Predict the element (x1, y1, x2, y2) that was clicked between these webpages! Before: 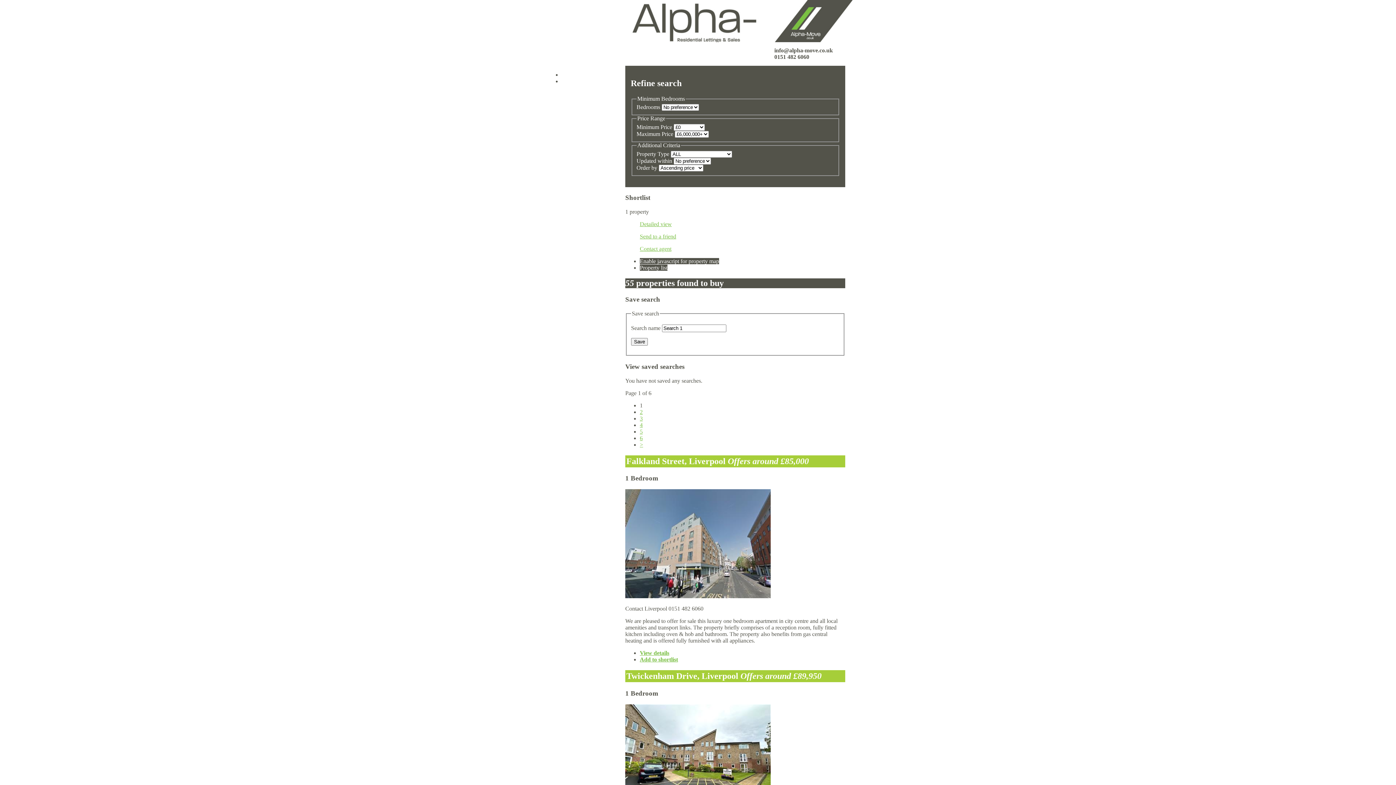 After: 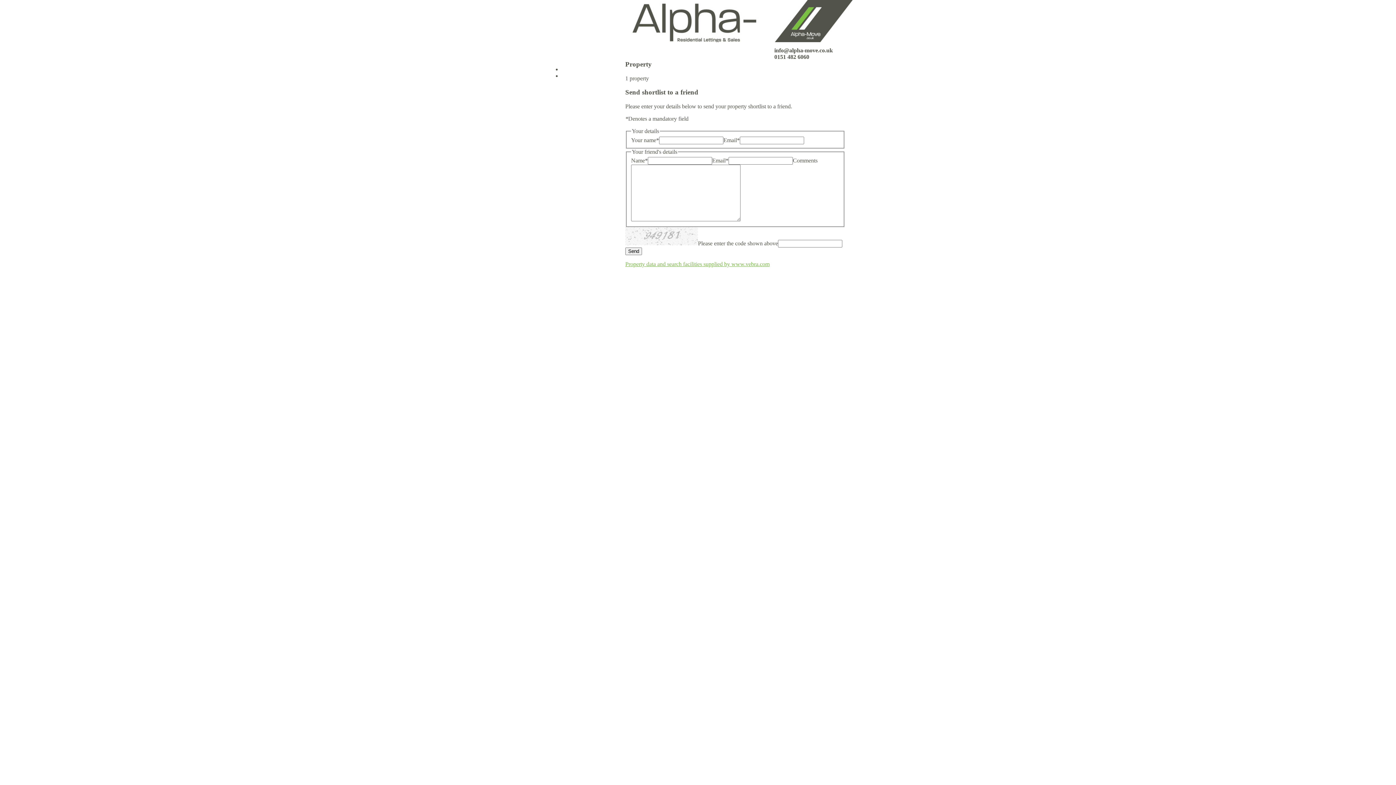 Action: bbox: (640, 233, 676, 239) label: Send to a friend